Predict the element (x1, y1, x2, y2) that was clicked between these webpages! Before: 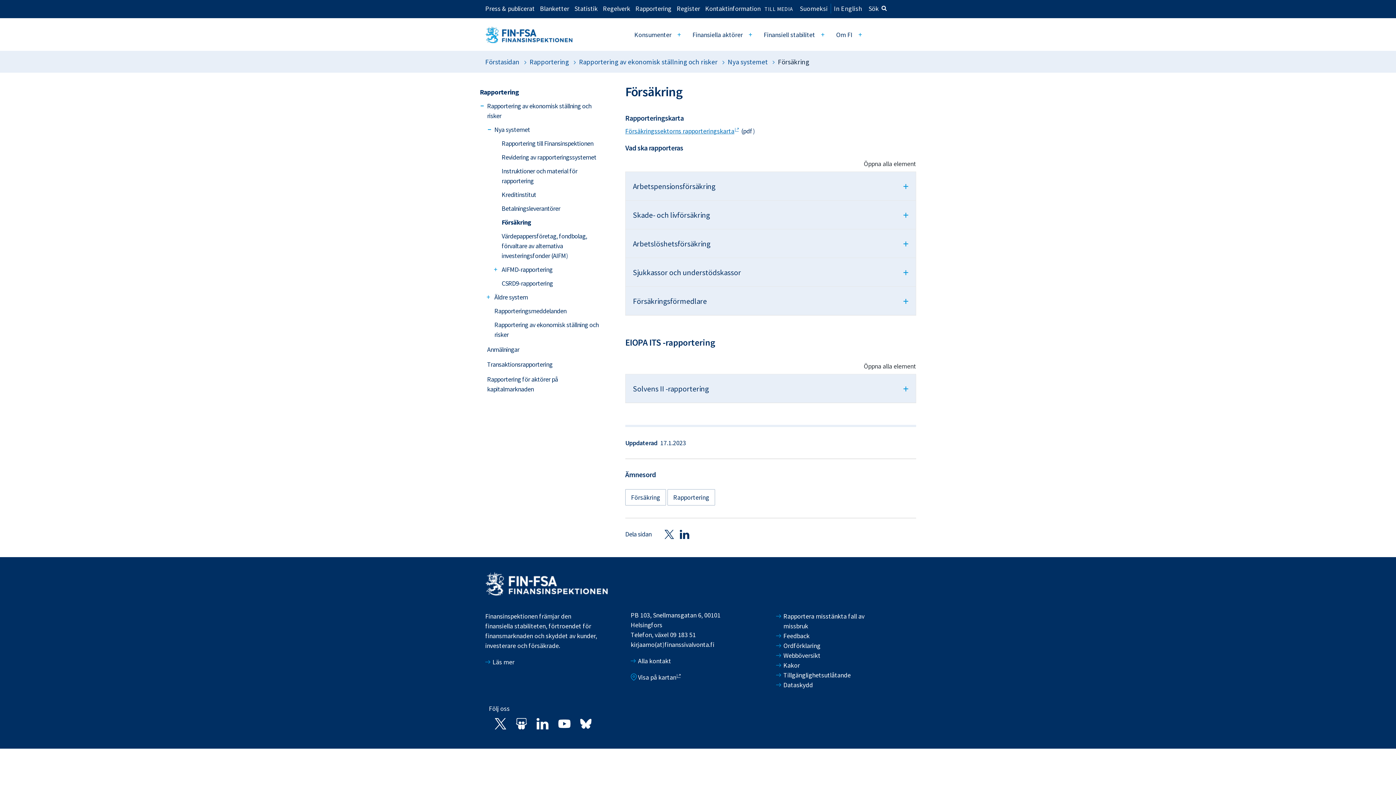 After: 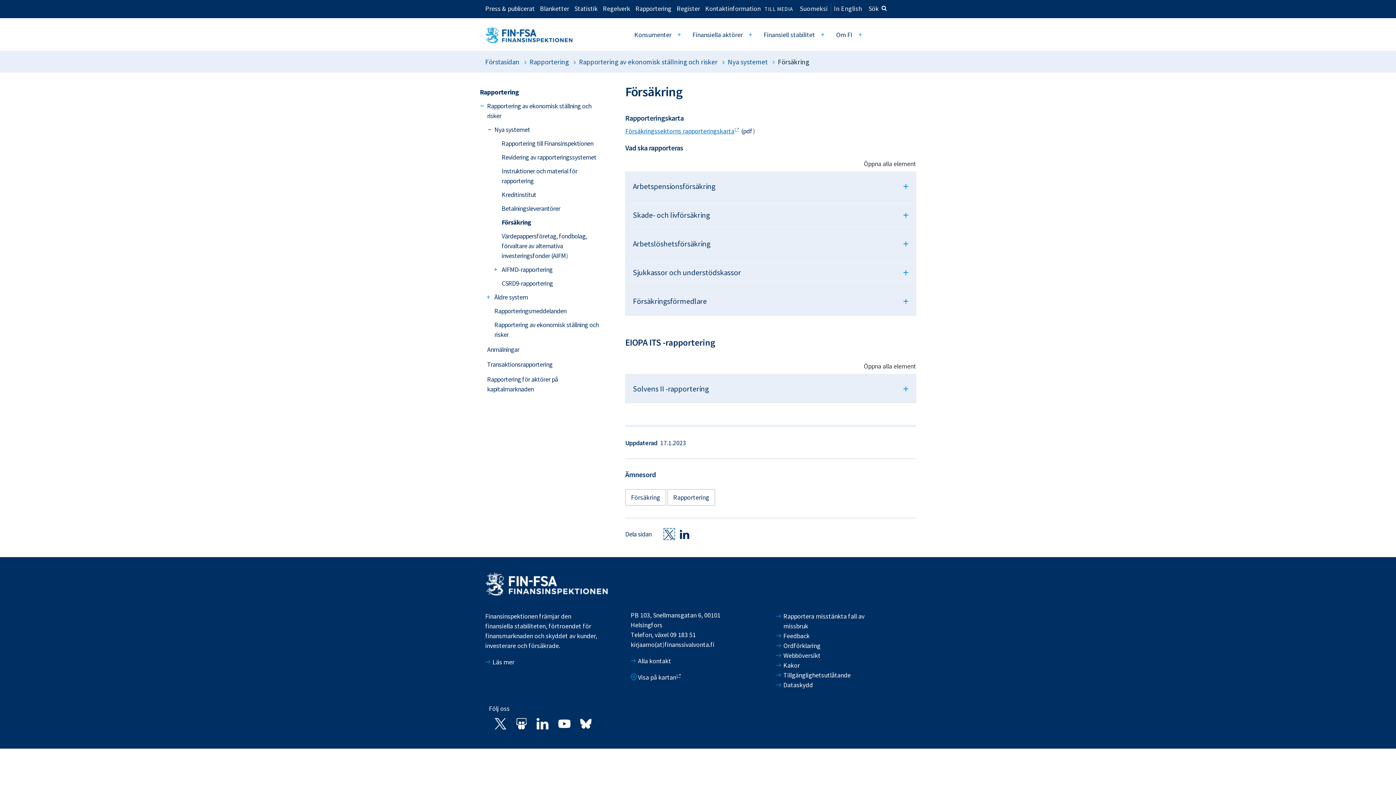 Action: bbox: (664, 529, 674, 539) label: Dela sidan Twitter